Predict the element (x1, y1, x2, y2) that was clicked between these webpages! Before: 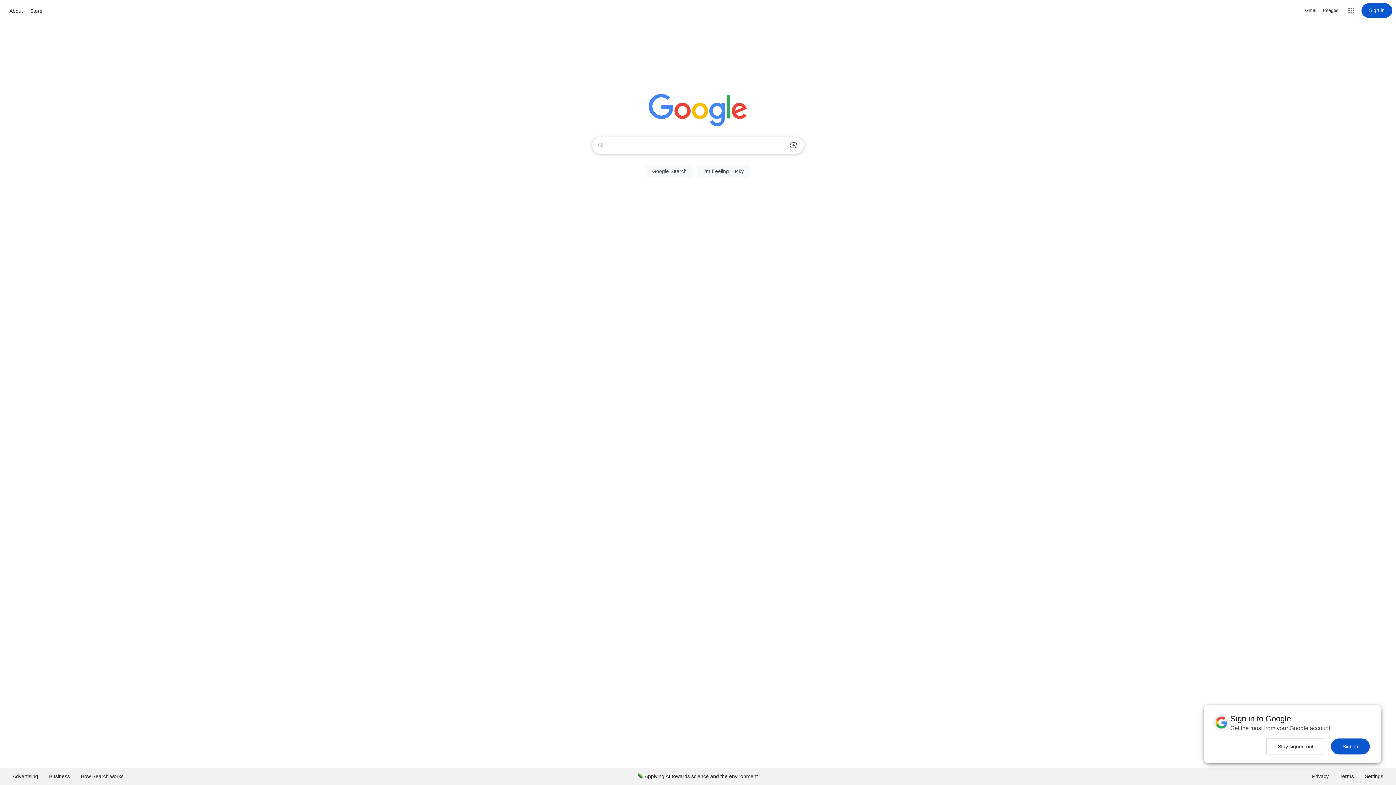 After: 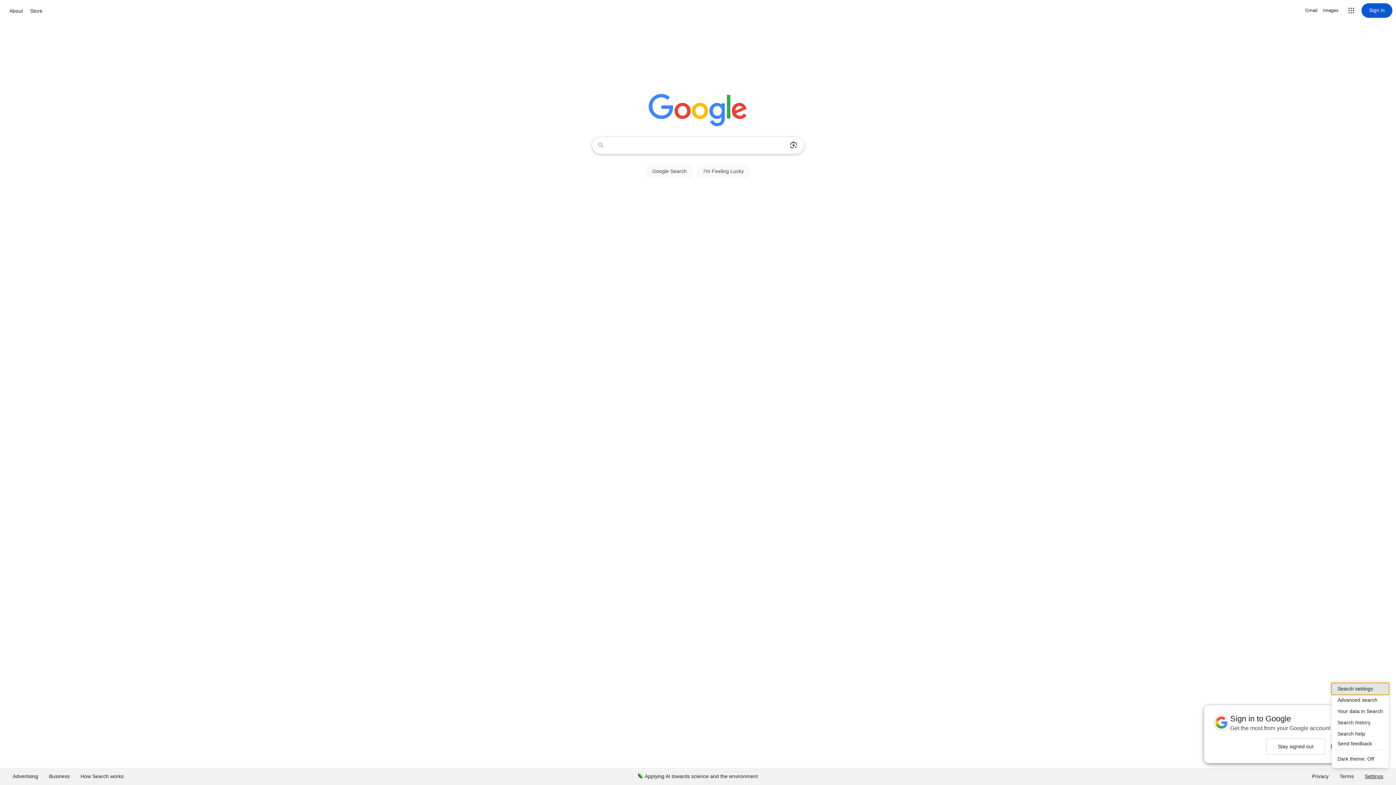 Action: label: Settings bbox: (1359, 768, 1389, 785)